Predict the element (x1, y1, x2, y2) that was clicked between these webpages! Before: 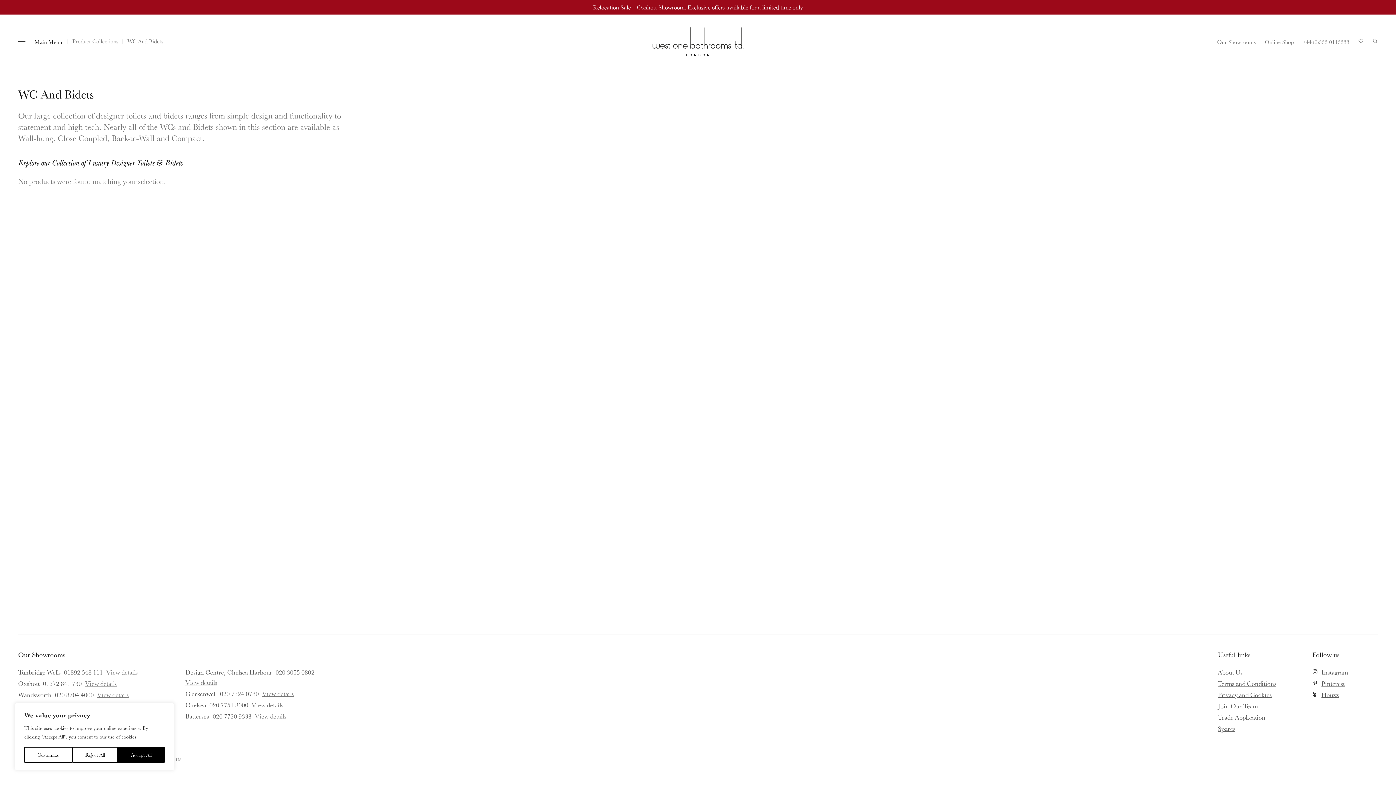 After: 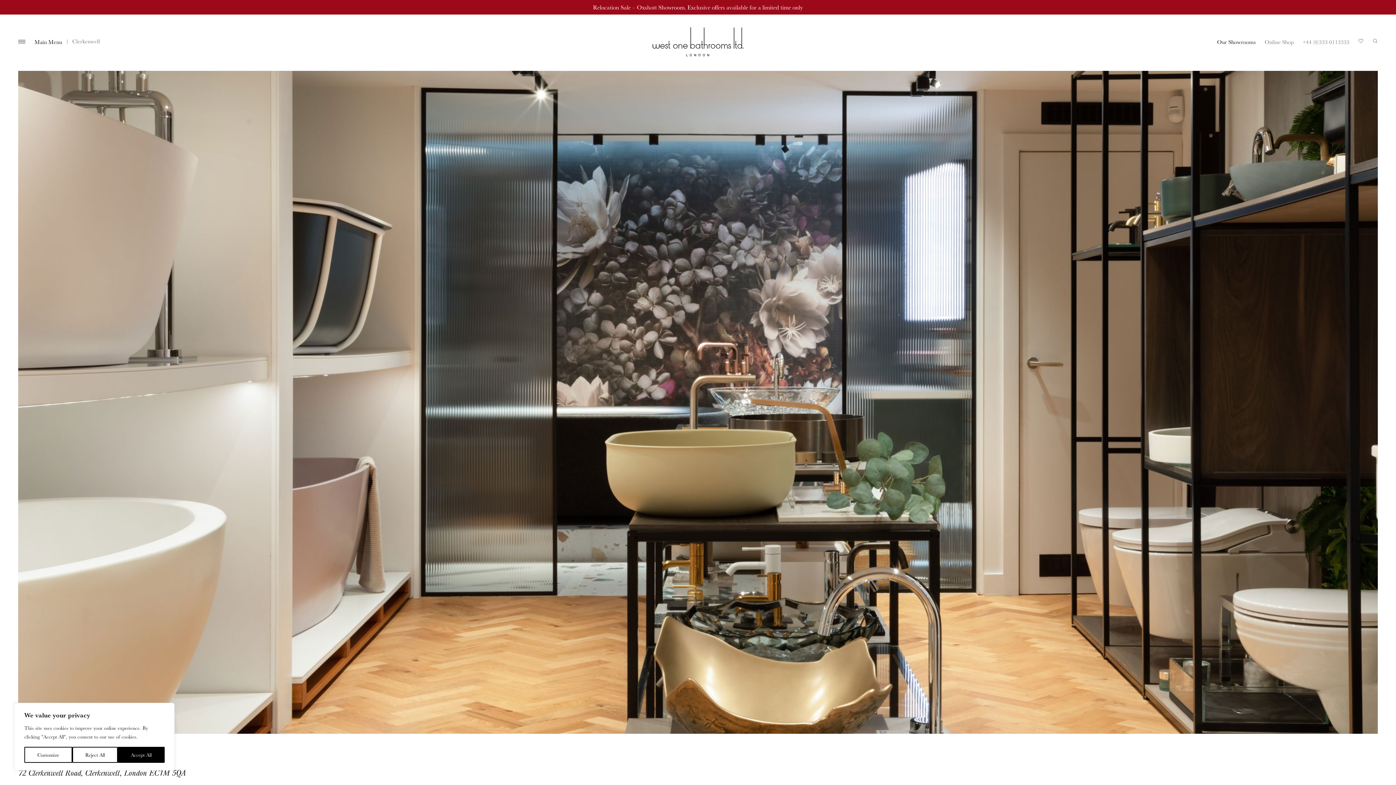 Action: label: View details for Clerkenwell bbox: (262, 689, 293, 698)